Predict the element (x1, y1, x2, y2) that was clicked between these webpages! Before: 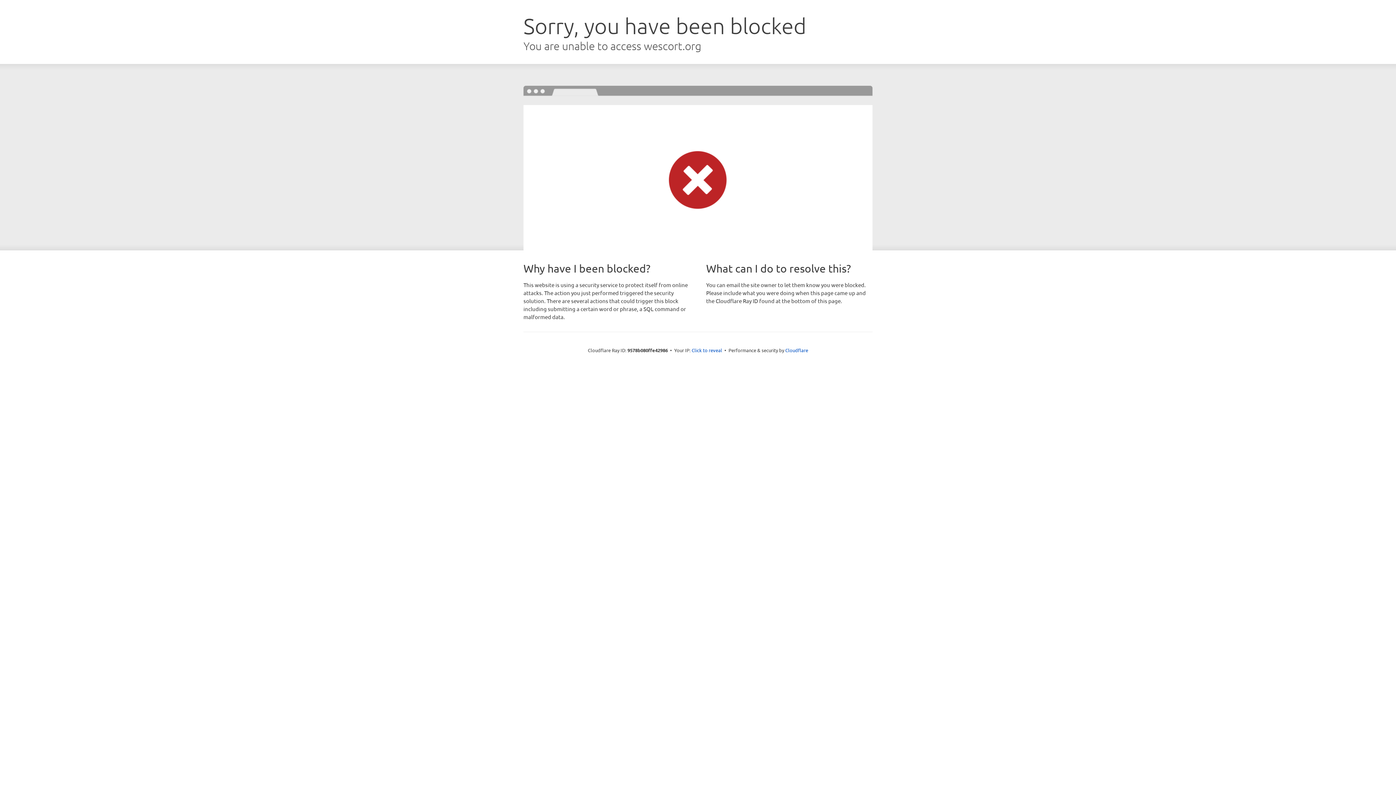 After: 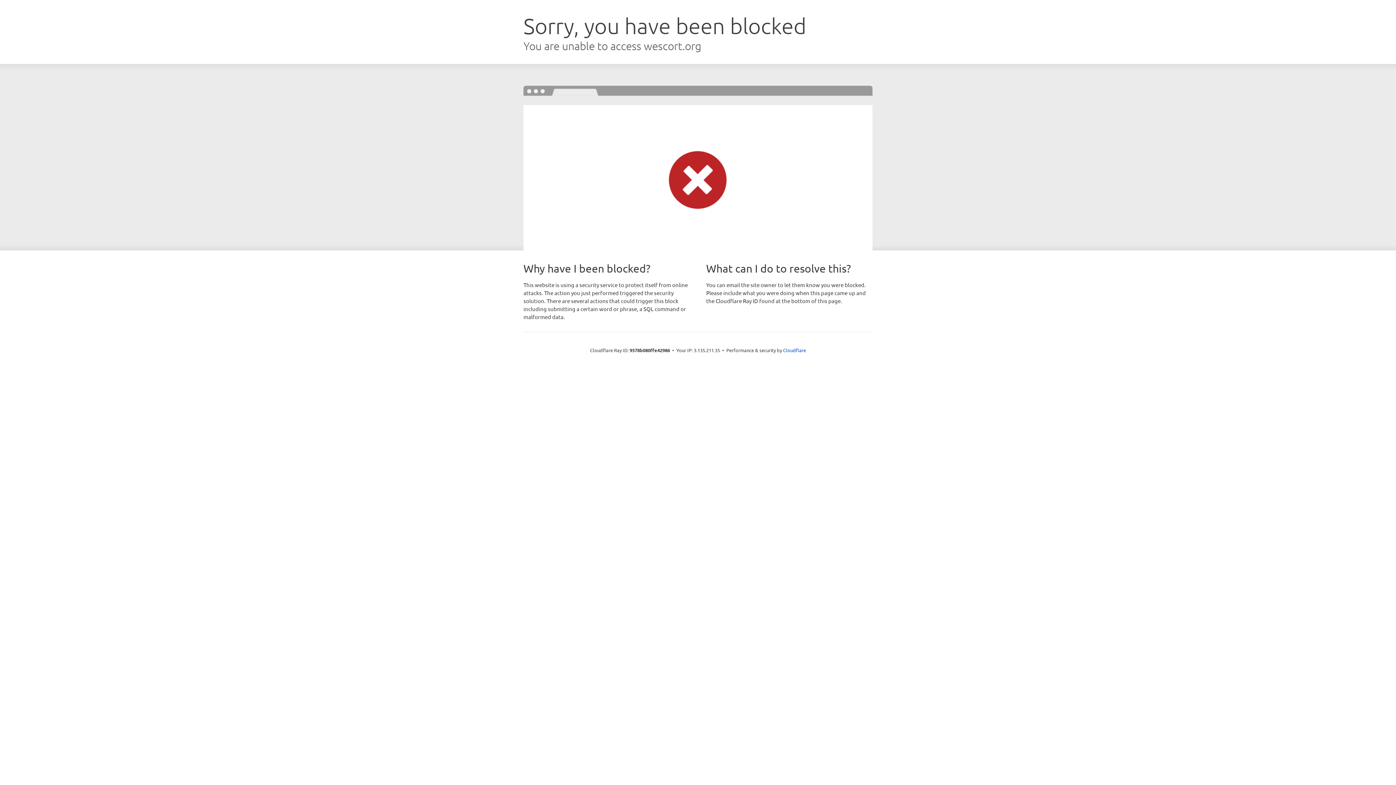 Action: bbox: (691, 346, 722, 353) label: Click to reveal